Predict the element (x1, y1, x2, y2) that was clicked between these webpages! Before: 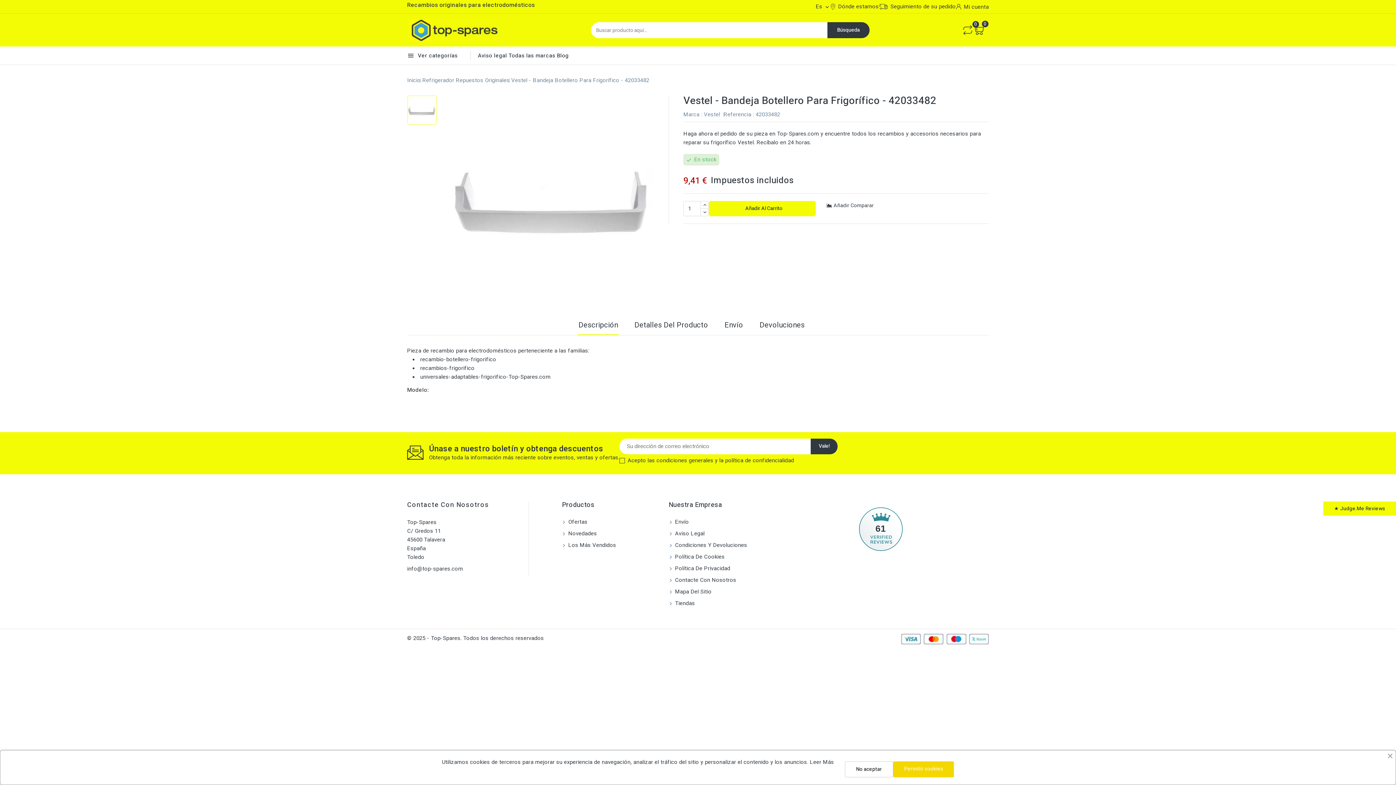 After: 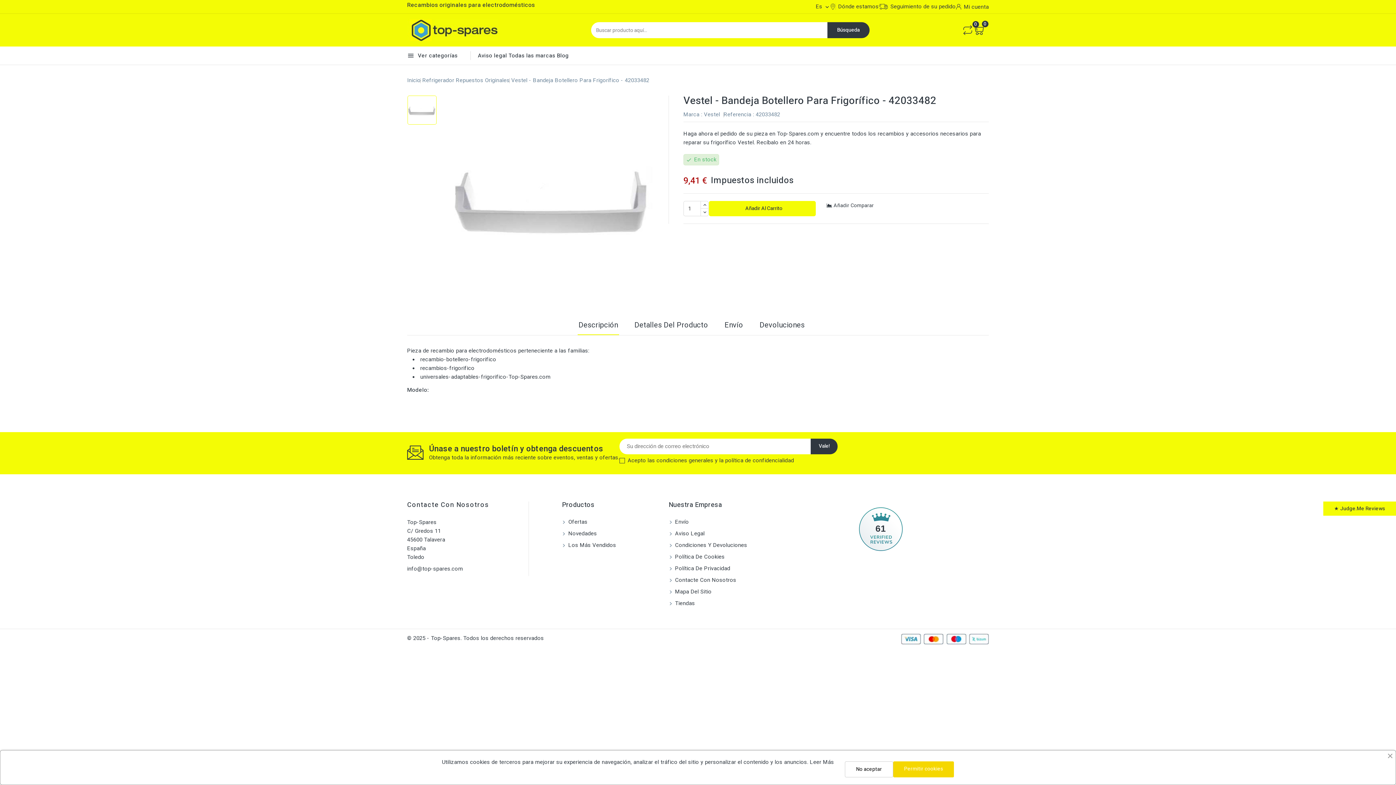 Action: bbox: (407, 105, 436, 113)